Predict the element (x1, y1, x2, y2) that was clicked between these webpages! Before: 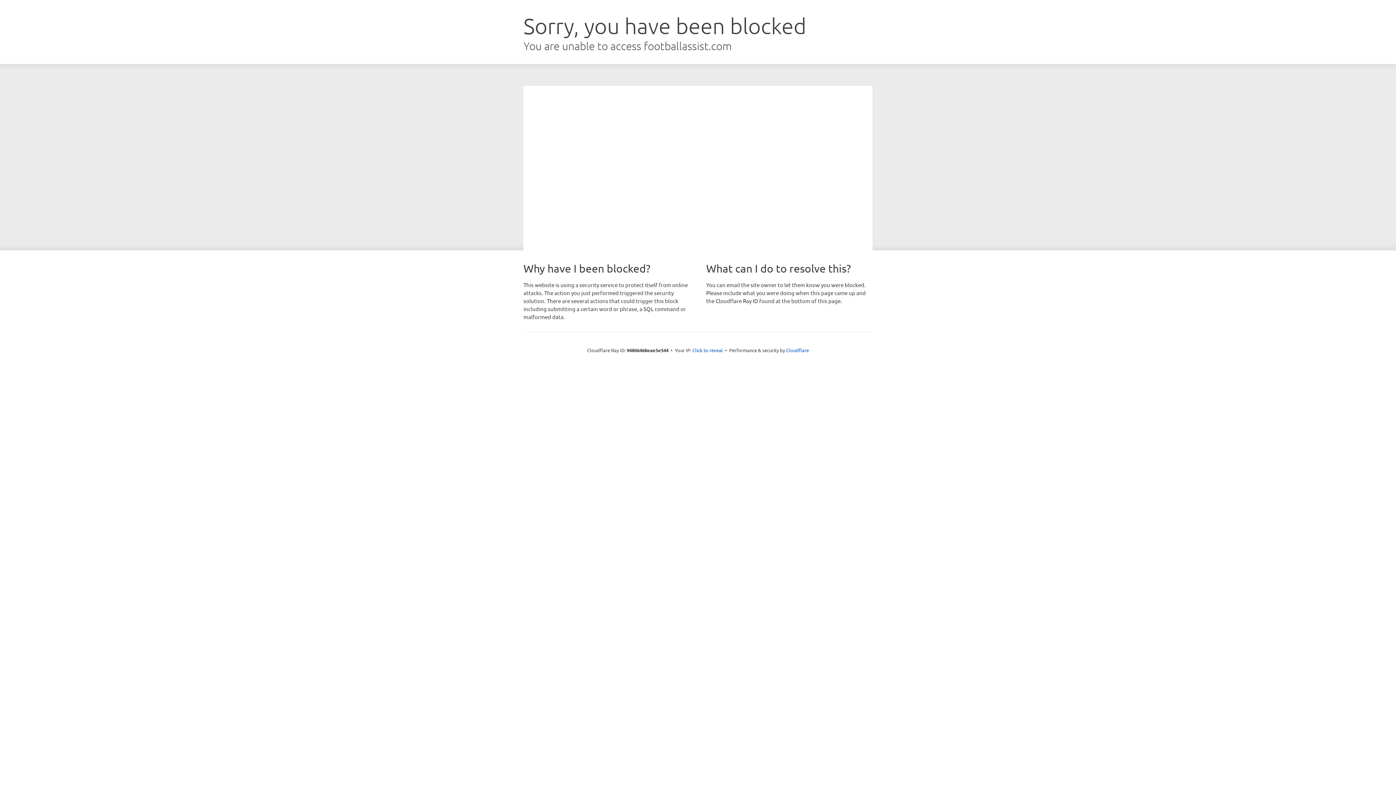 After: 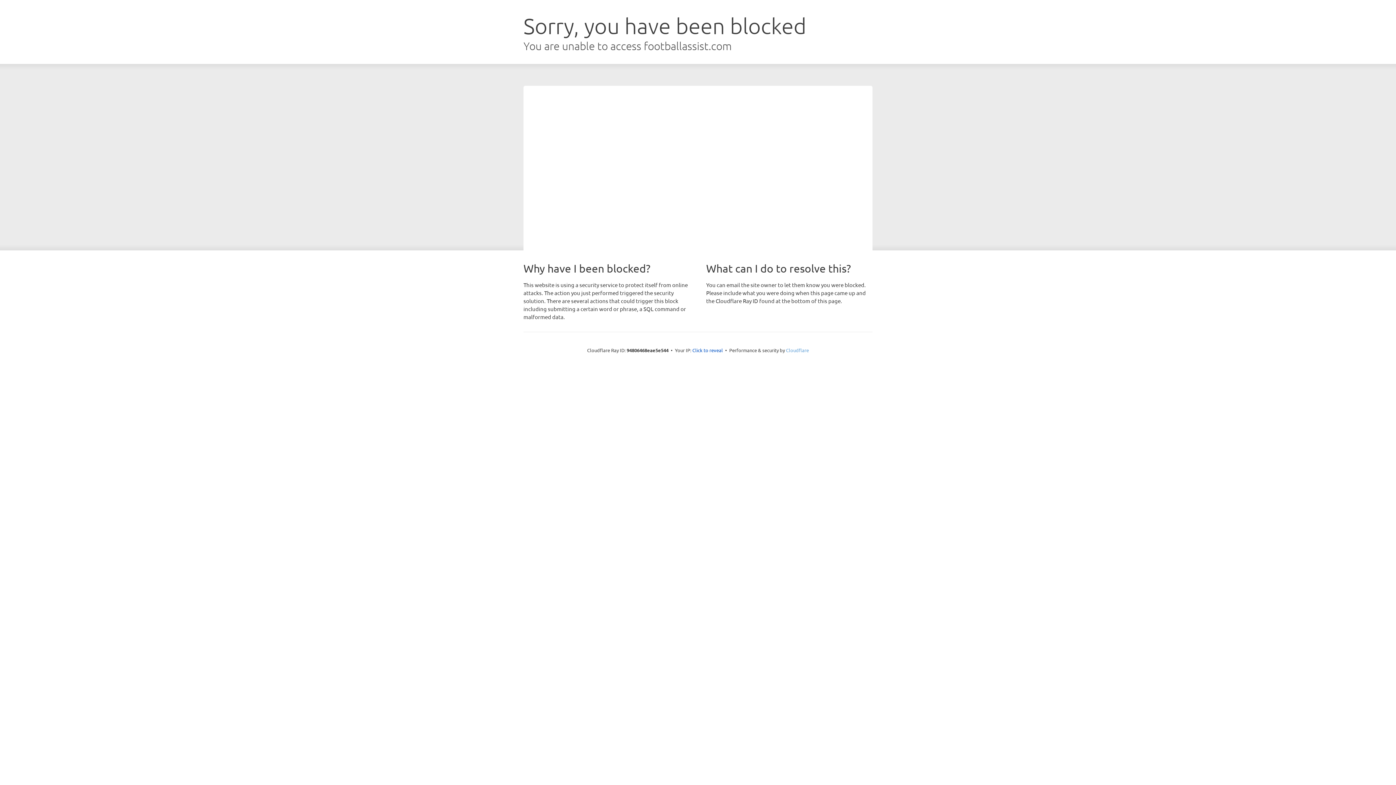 Action: label: Cloudflare bbox: (786, 347, 809, 353)